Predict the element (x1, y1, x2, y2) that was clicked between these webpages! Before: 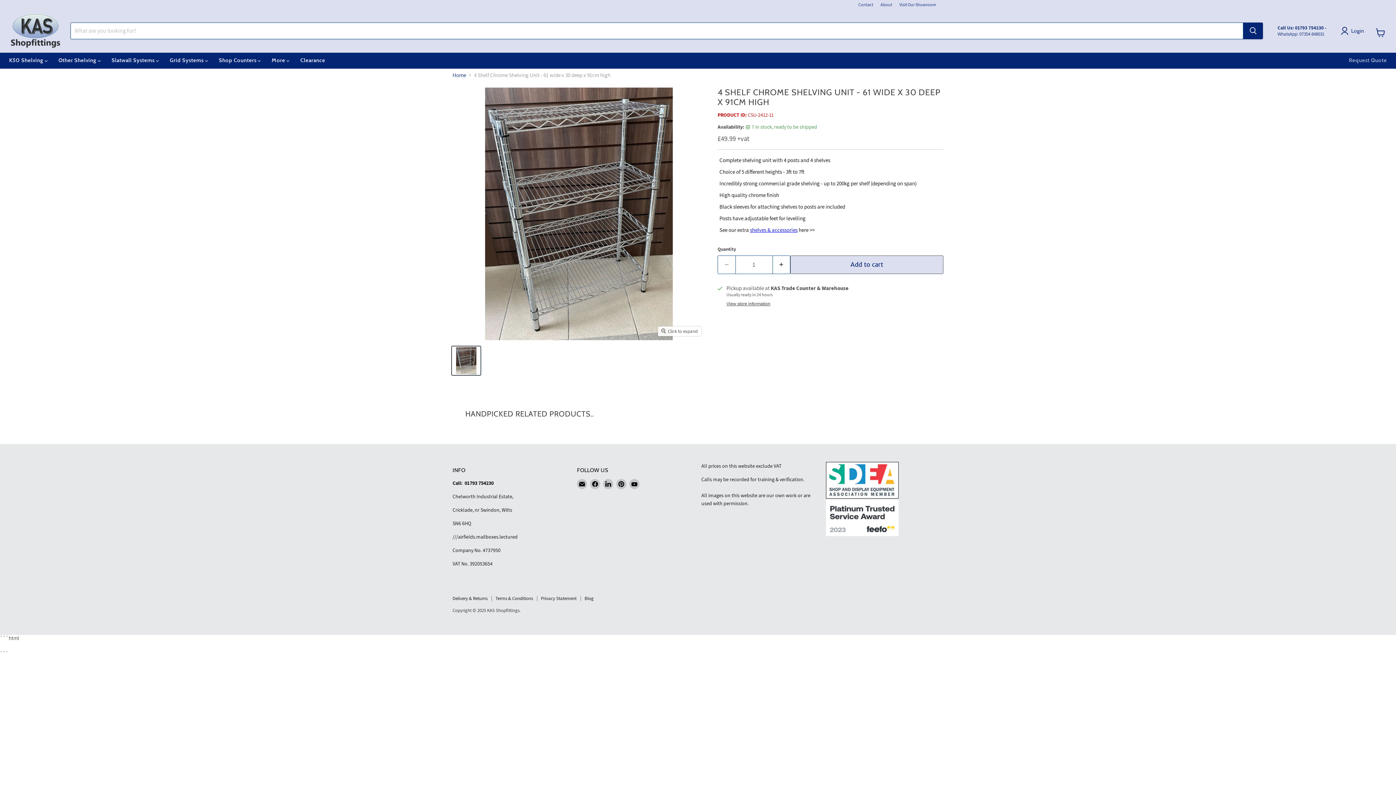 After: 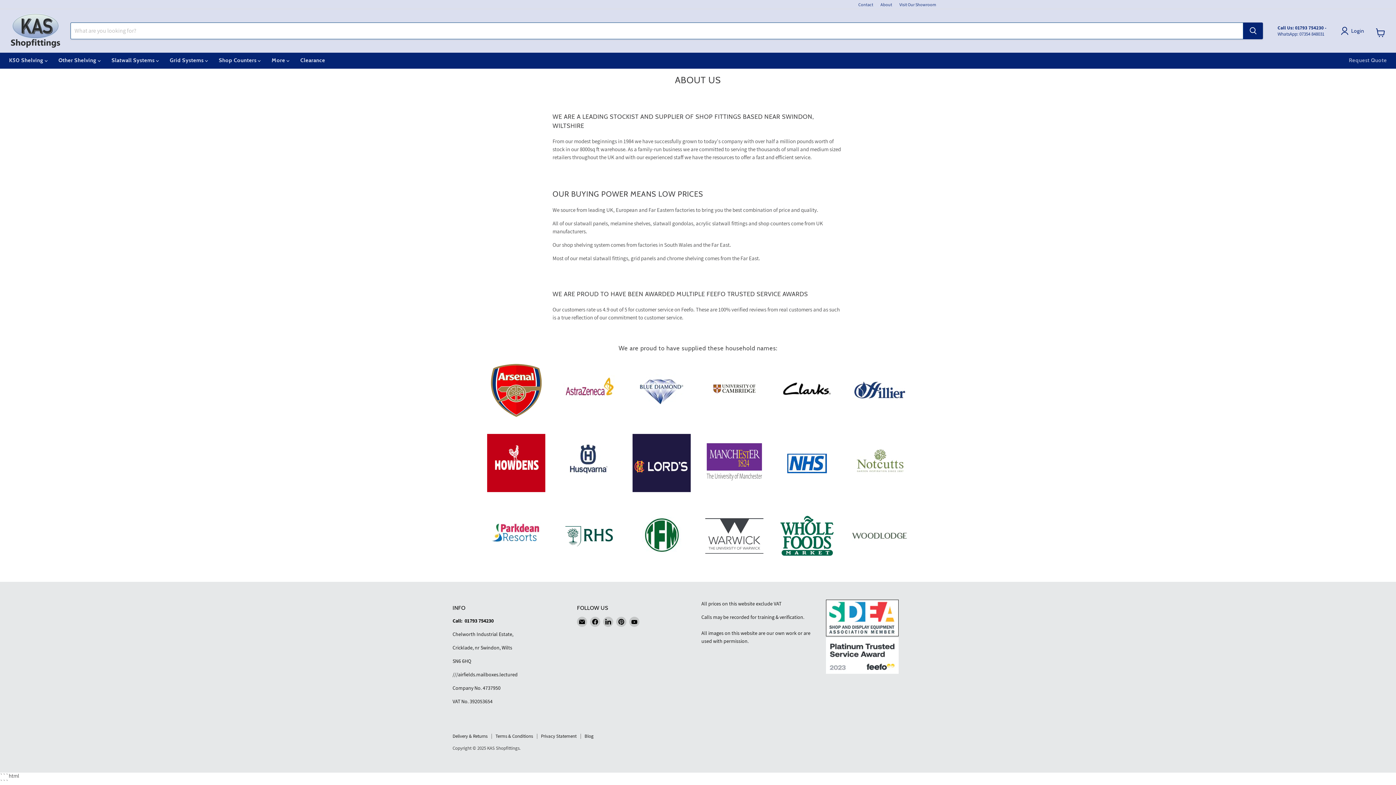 Action: bbox: (880, 2, 892, 6) label: About